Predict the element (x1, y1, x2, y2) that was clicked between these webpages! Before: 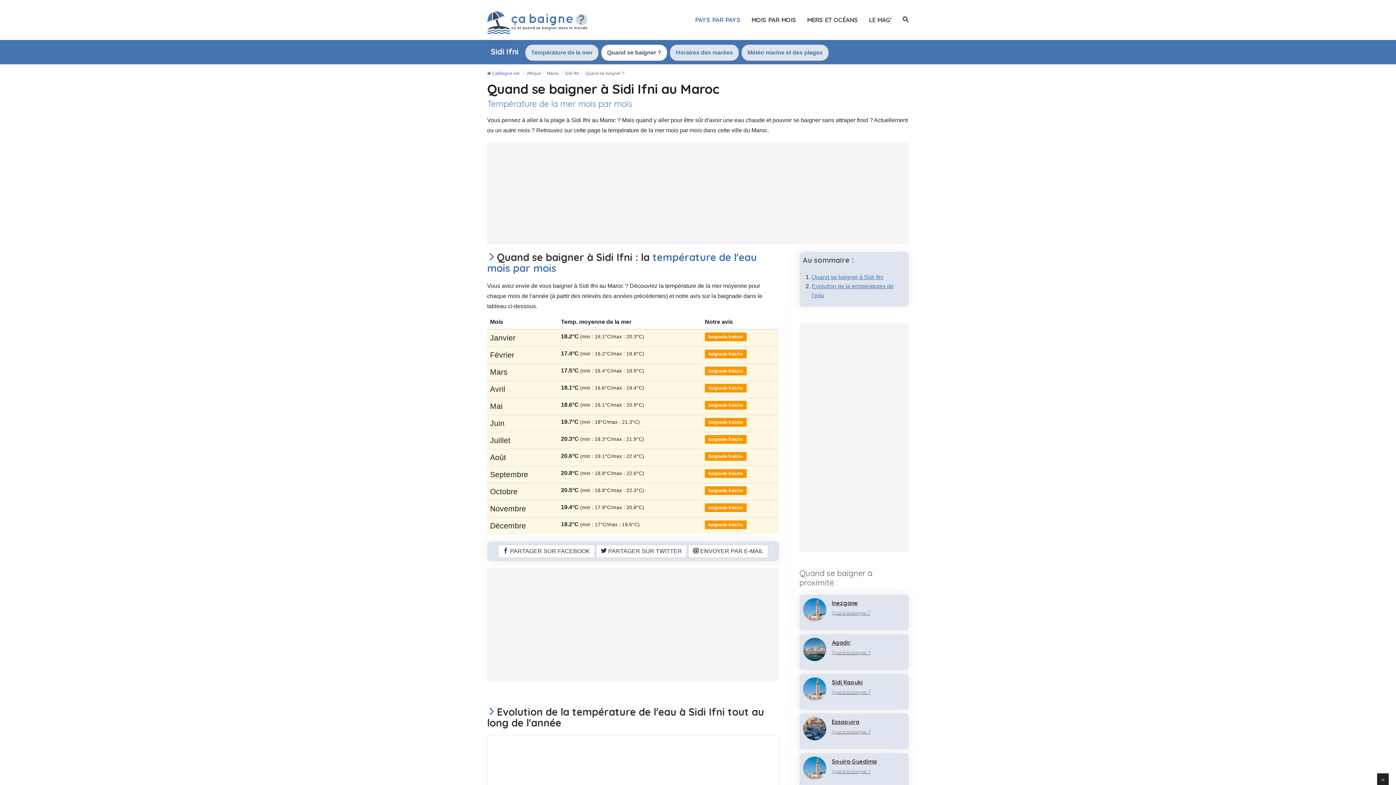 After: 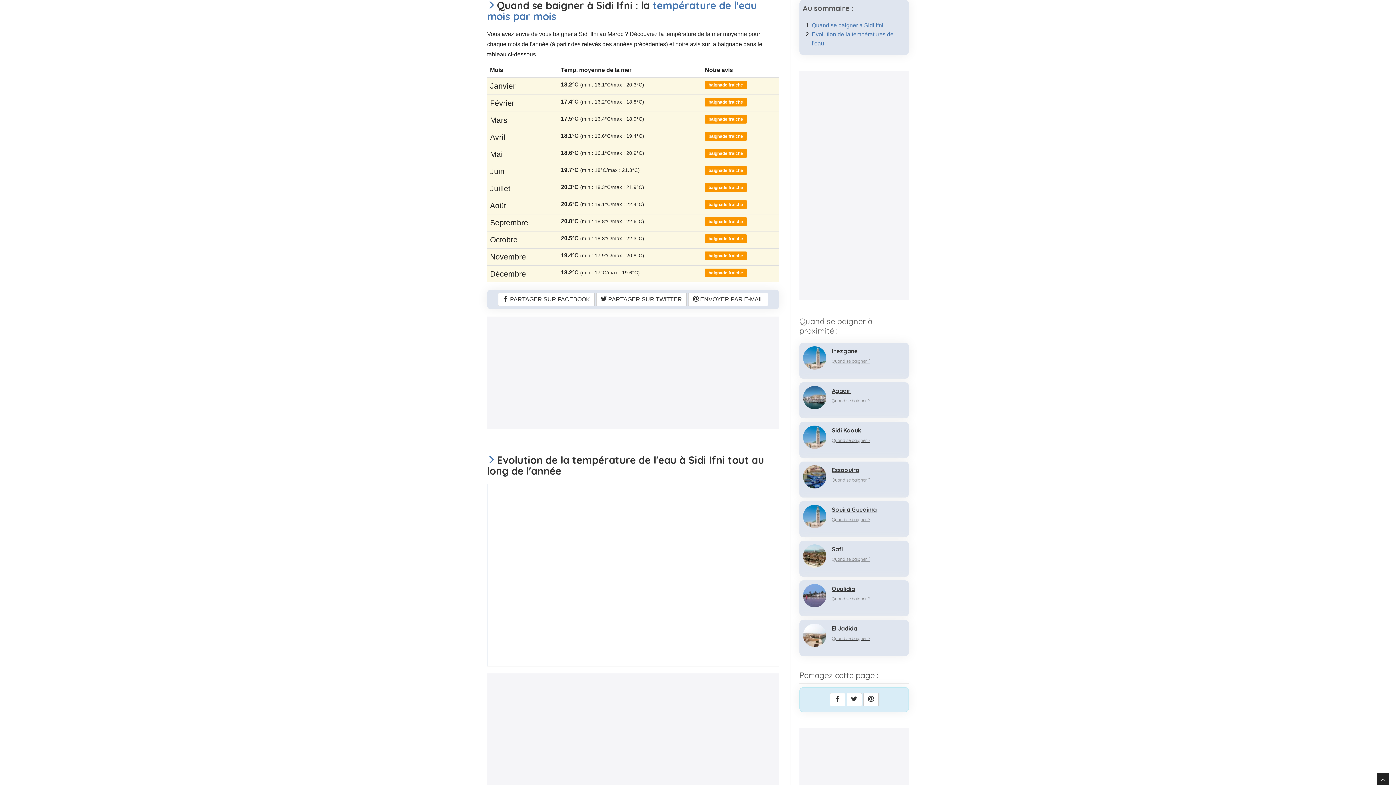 Action: bbox: (812, 274, 883, 280) label: Quand se baigner à Sidi Ifni